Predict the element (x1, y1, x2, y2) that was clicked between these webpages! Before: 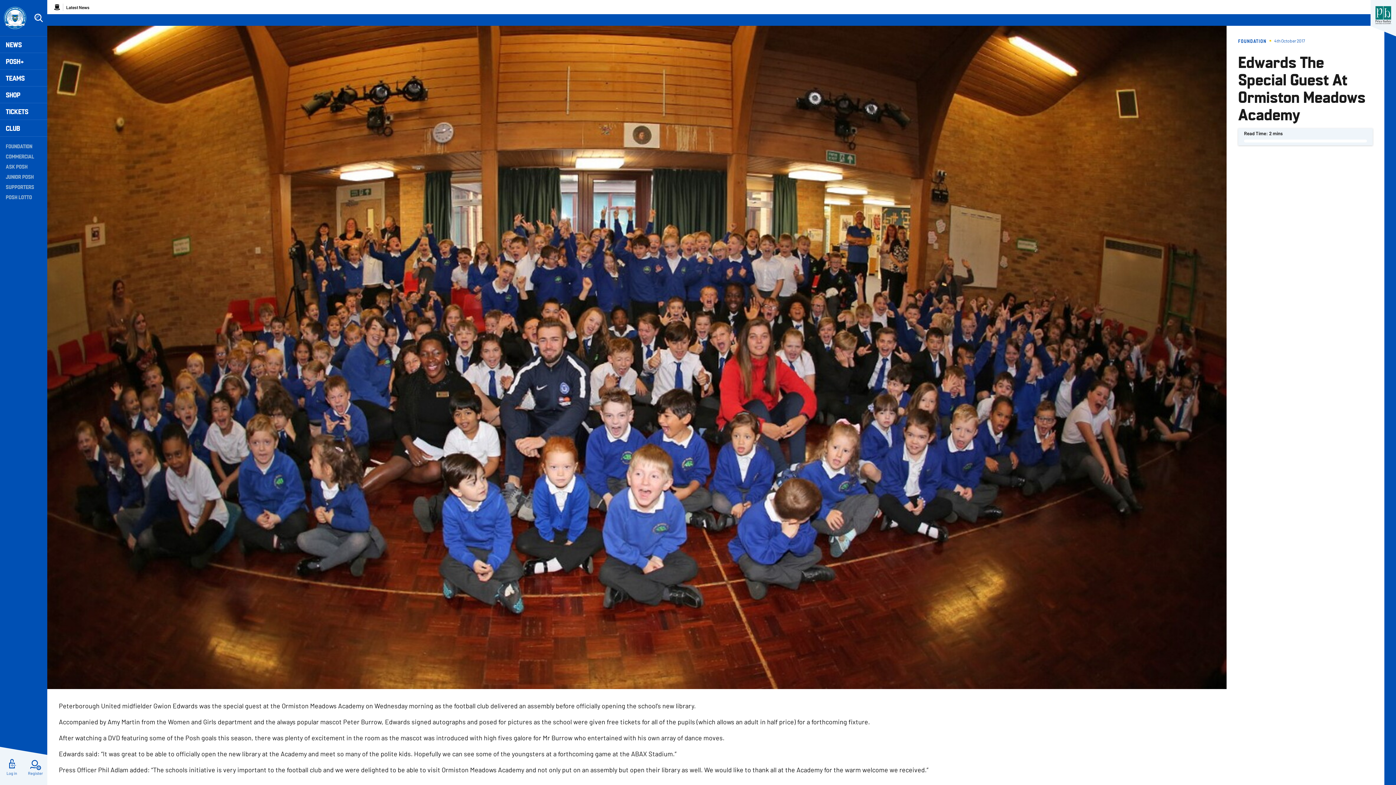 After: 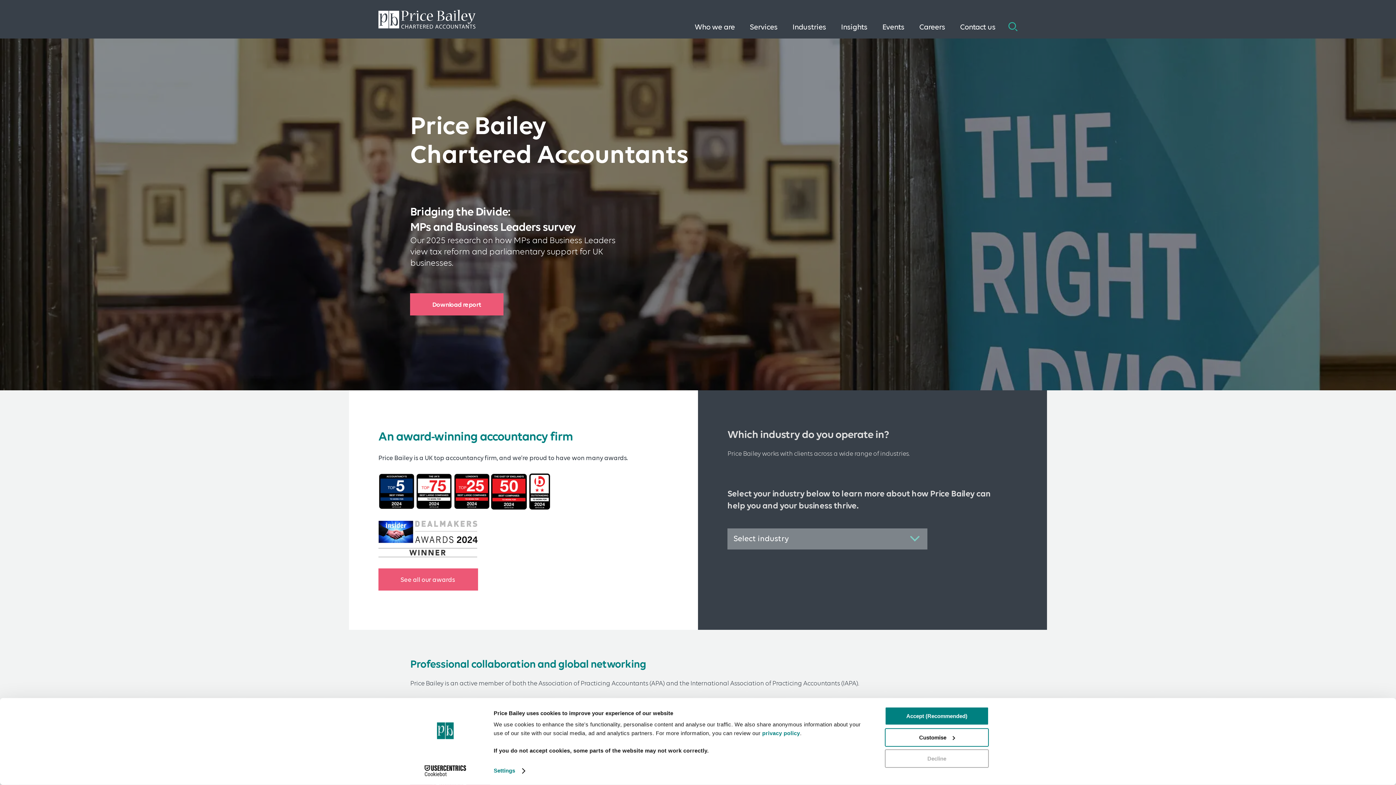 Action: bbox: (1370, 2, 1396, 28)